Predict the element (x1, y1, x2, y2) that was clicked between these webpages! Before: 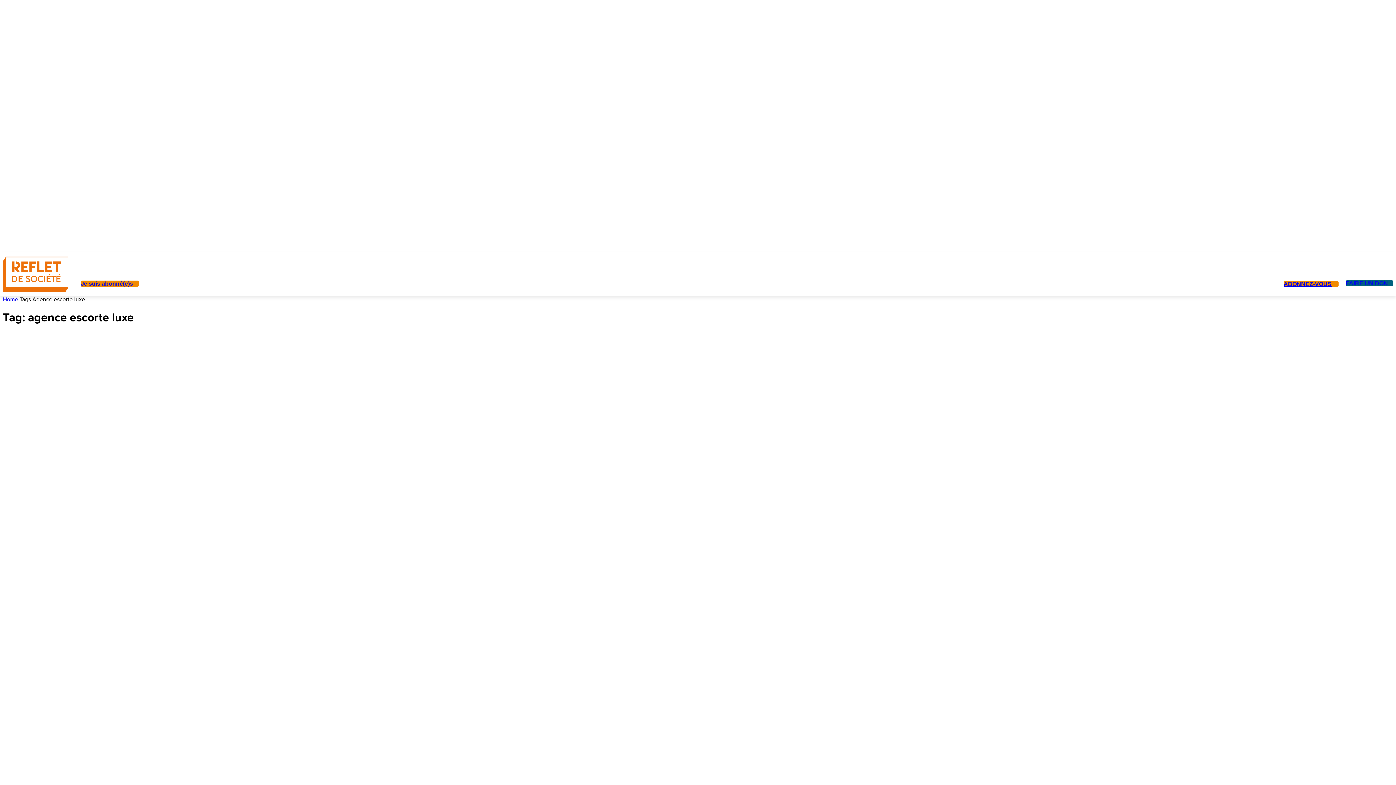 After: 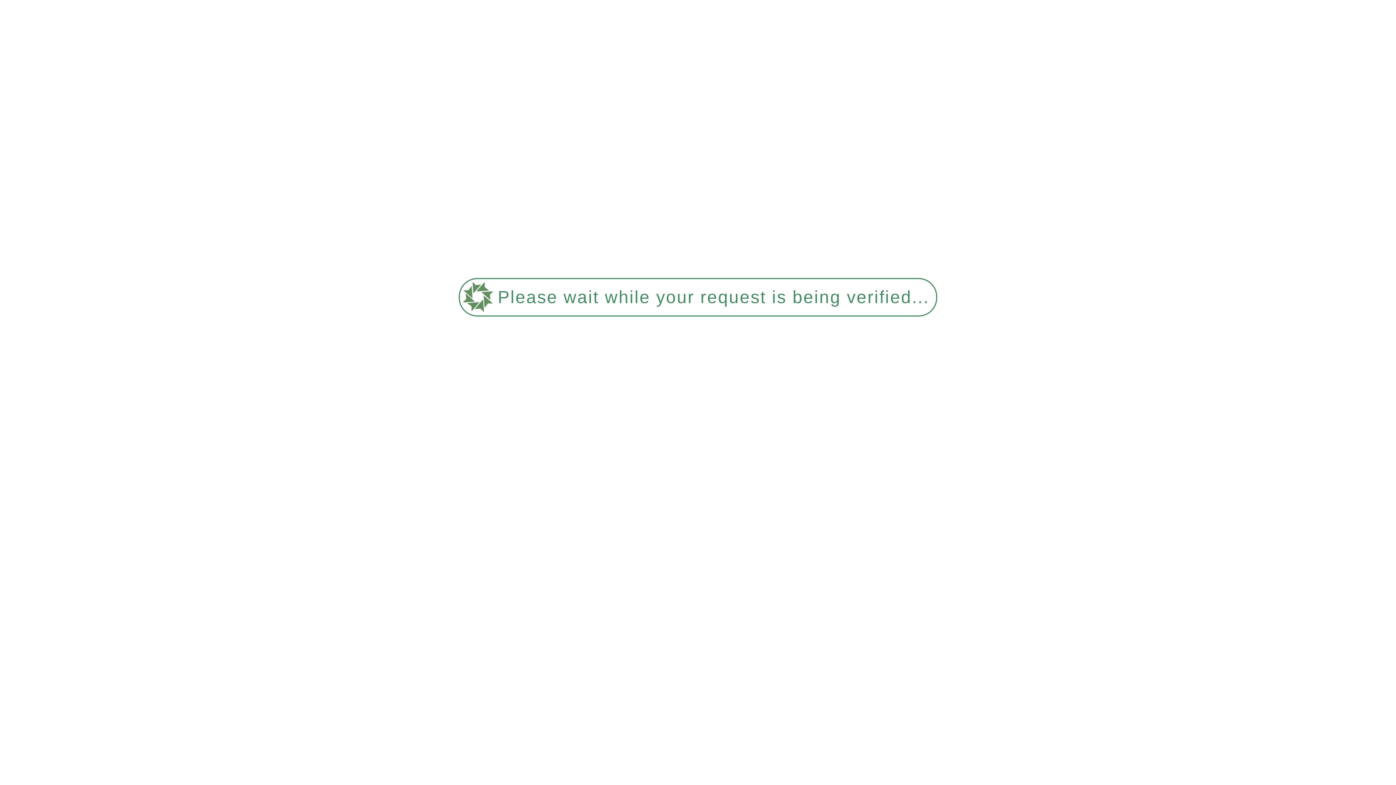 Action: label: FAIRE UN DON bbox: (1346, 280, 1393, 286)